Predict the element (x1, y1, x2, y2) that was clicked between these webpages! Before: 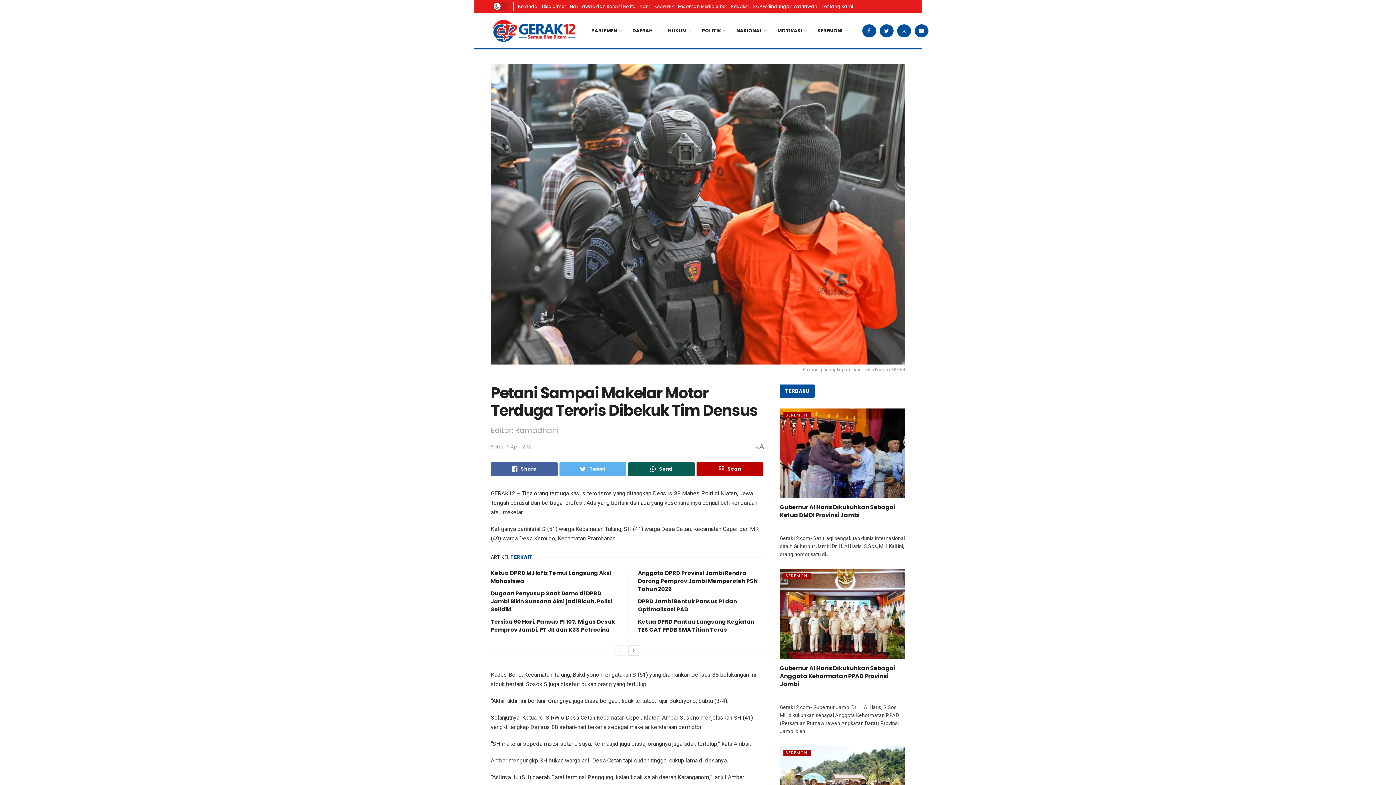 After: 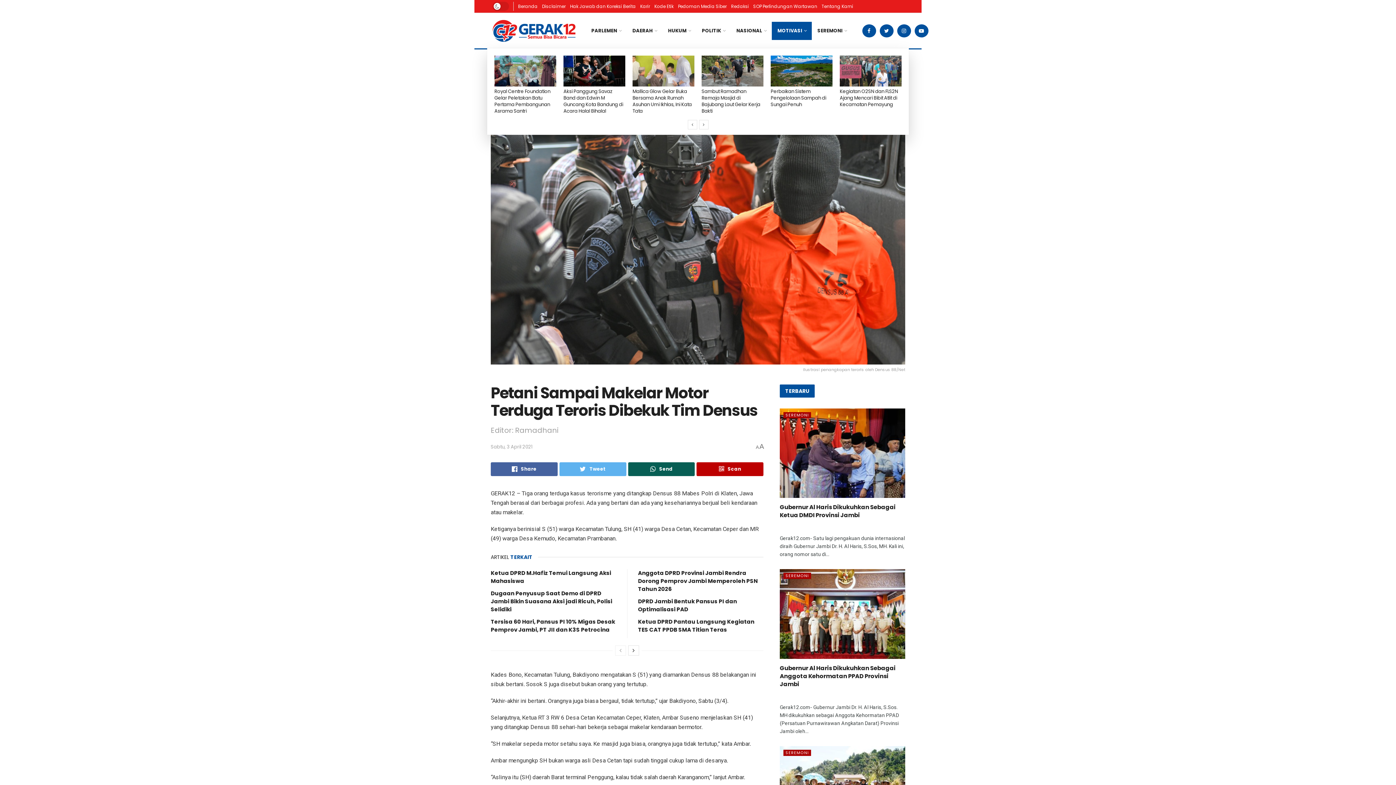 Action: bbox: (771, 21, 811, 39) label: MOTIVASI